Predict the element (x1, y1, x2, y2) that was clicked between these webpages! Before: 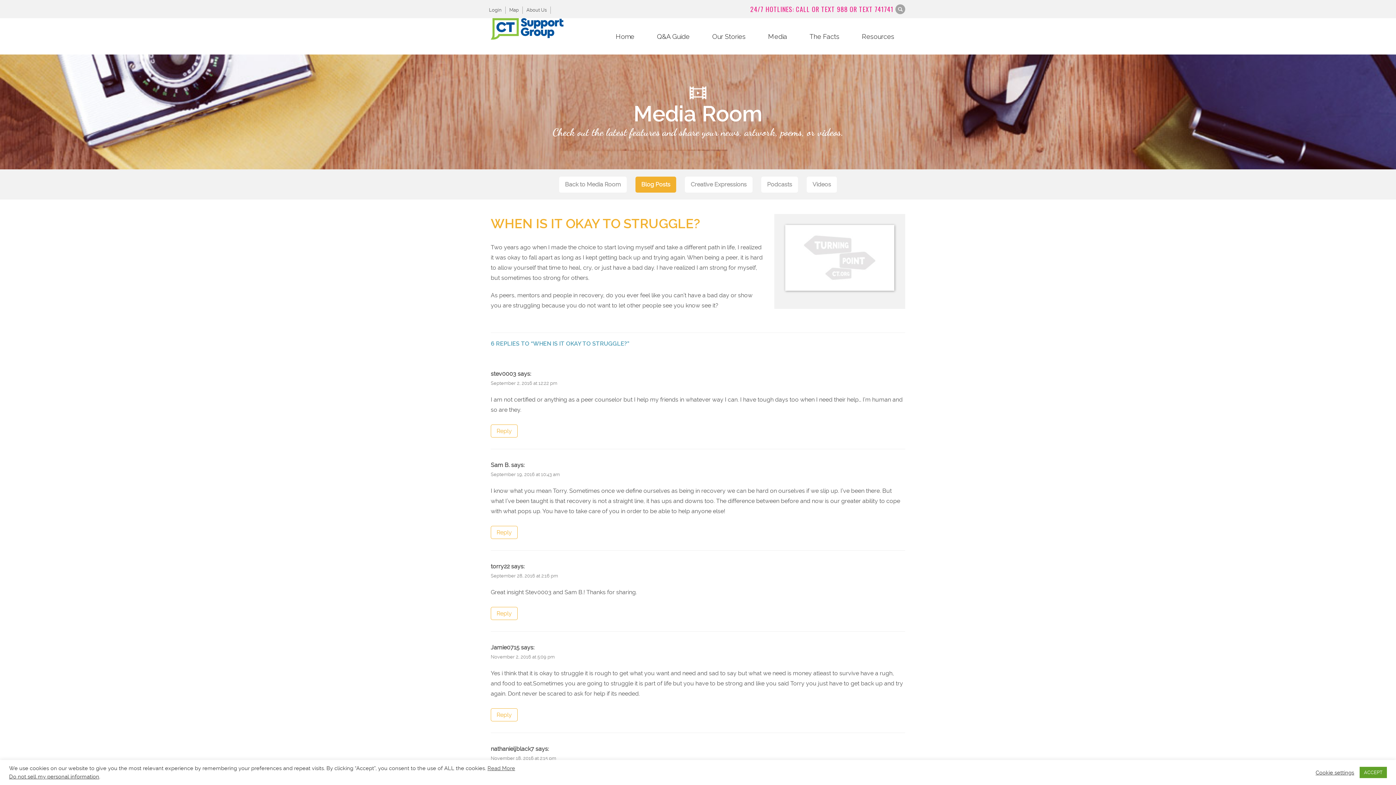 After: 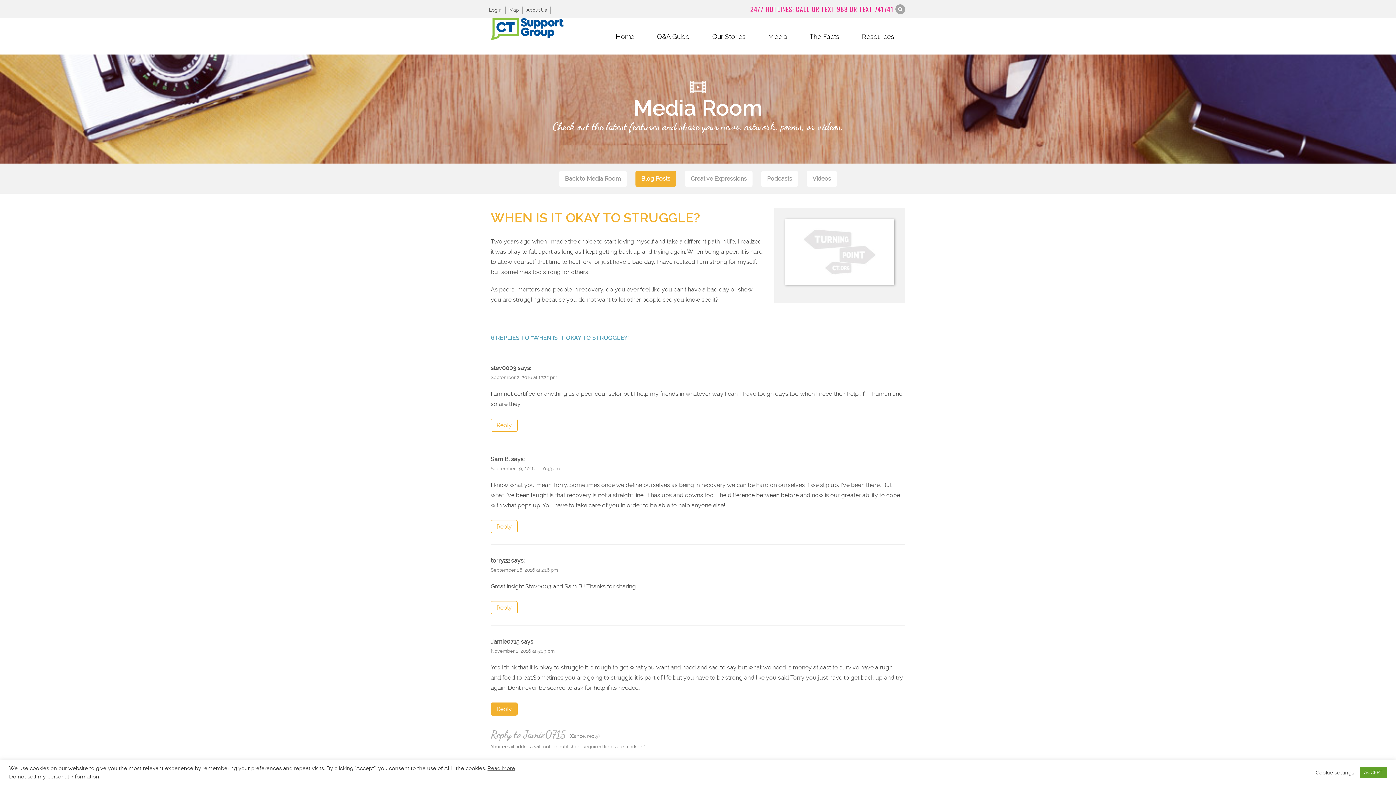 Action: bbox: (490, 708, 517, 721) label: Reply to Jamie0715